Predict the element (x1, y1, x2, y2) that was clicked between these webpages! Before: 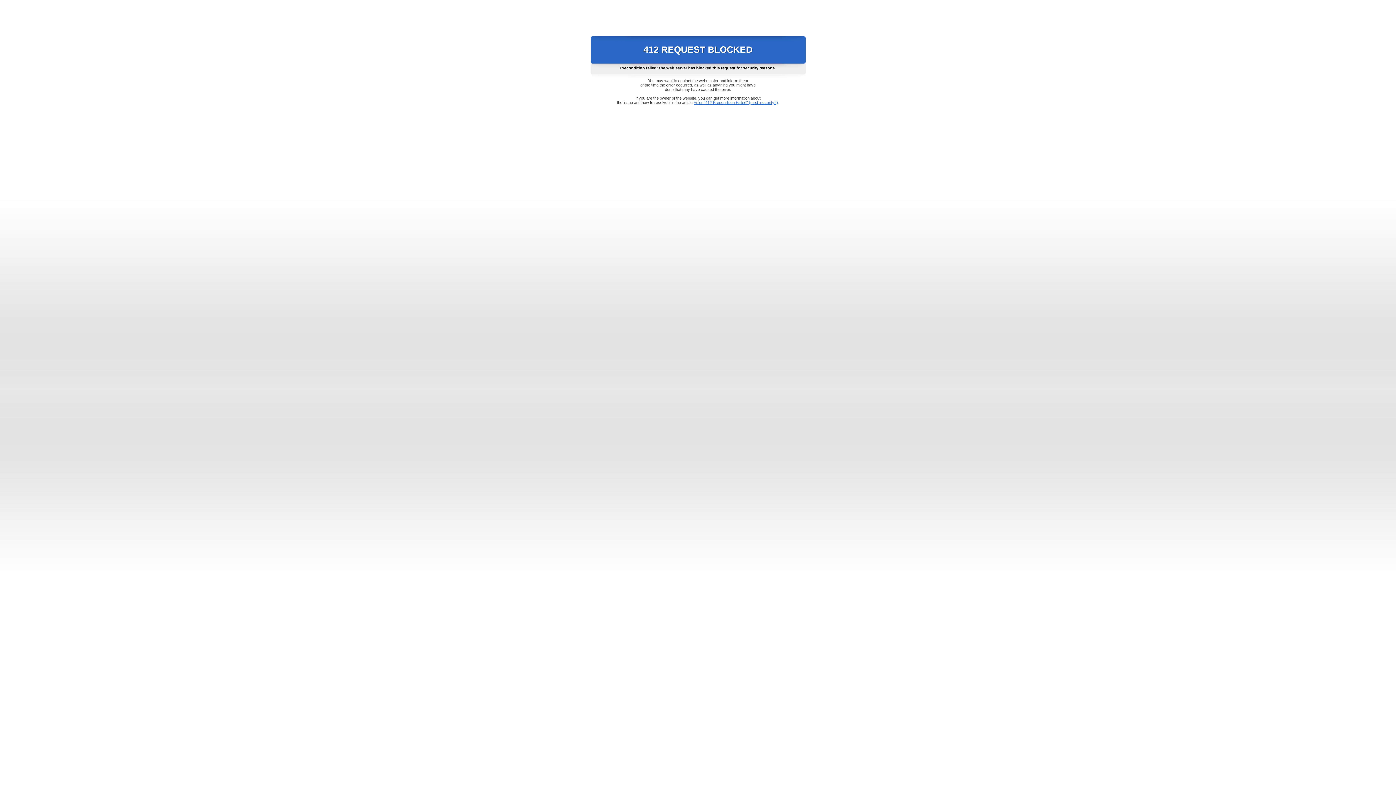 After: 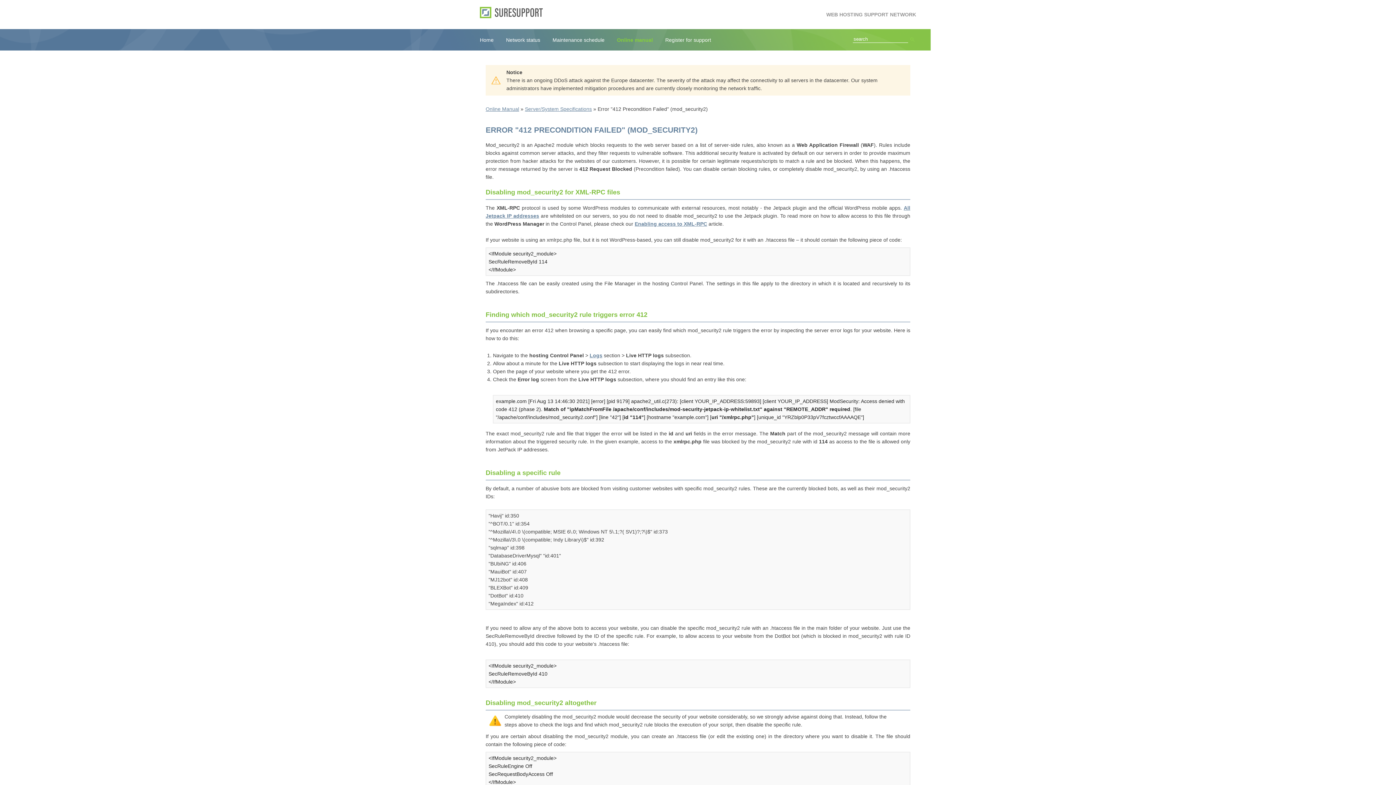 Action: label: Error "412 Precondition Failed" (mod_security2) bbox: (693, 100, 778, 104)